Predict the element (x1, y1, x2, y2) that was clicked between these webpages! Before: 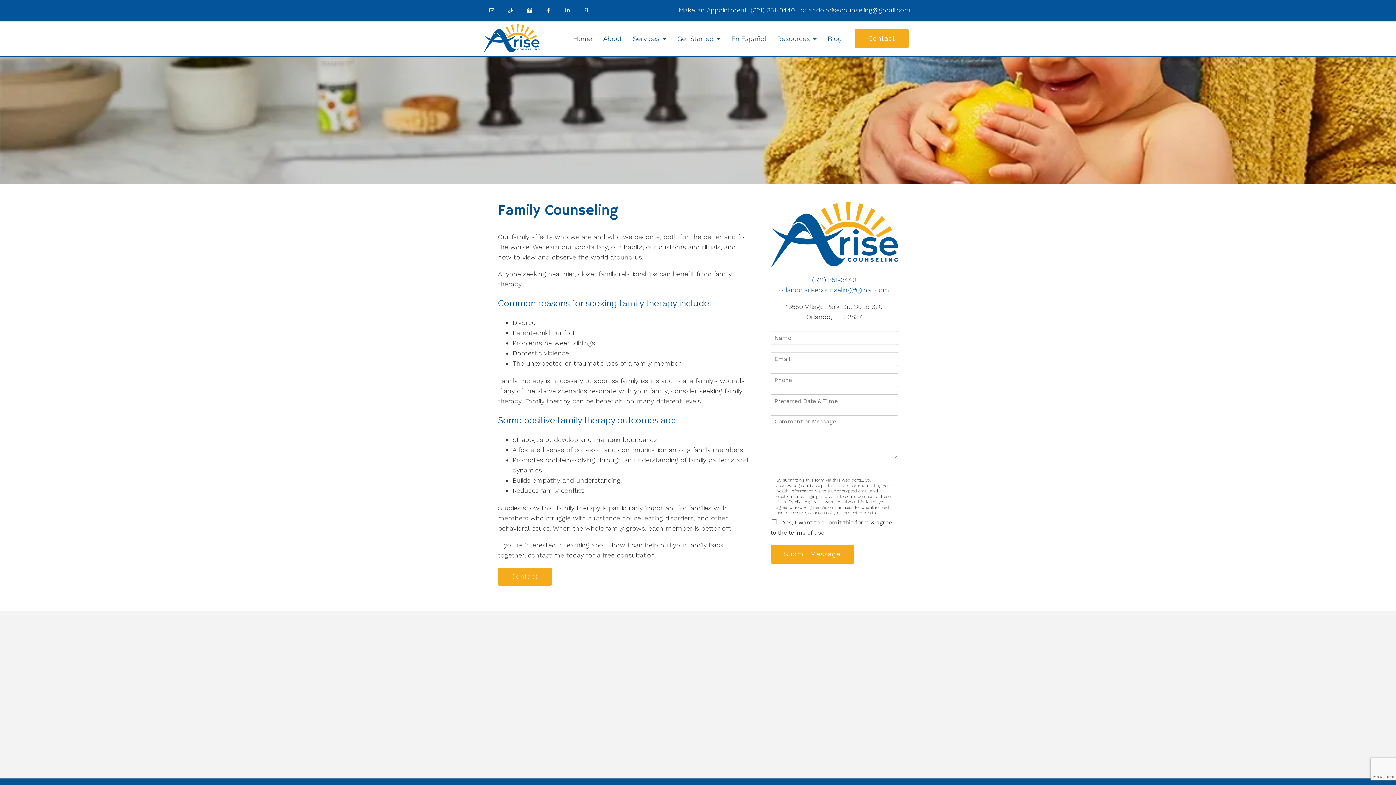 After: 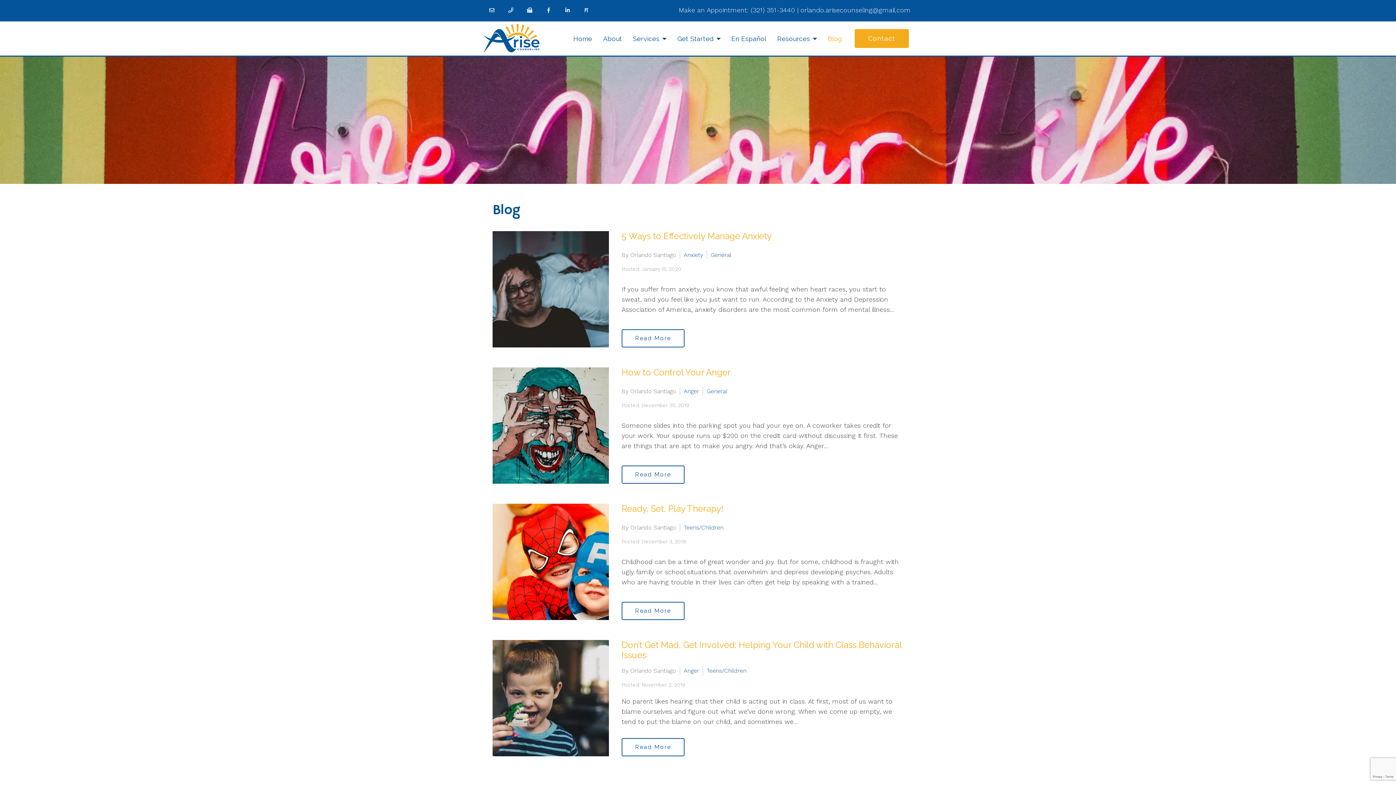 Action: label: Blog bbox: (828, 34, 842, 42)